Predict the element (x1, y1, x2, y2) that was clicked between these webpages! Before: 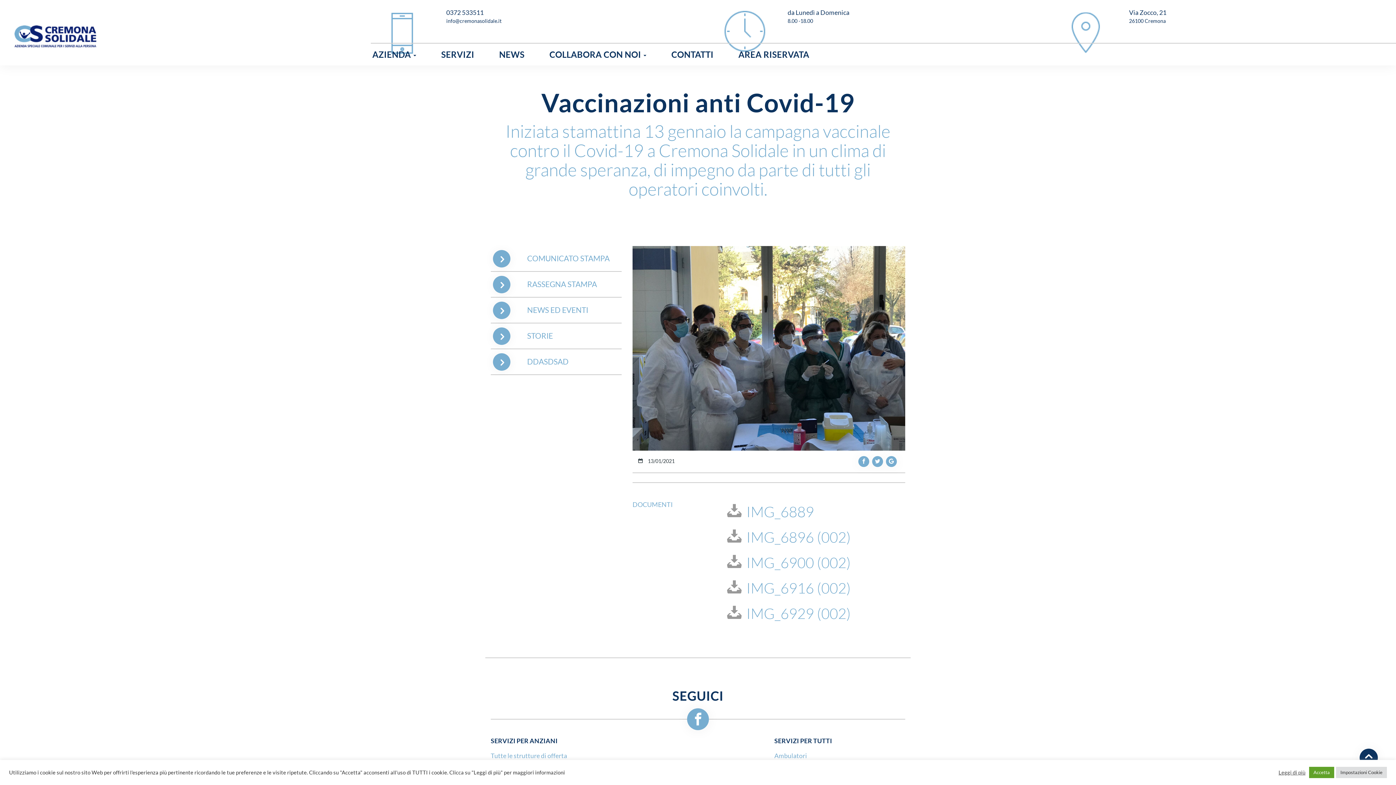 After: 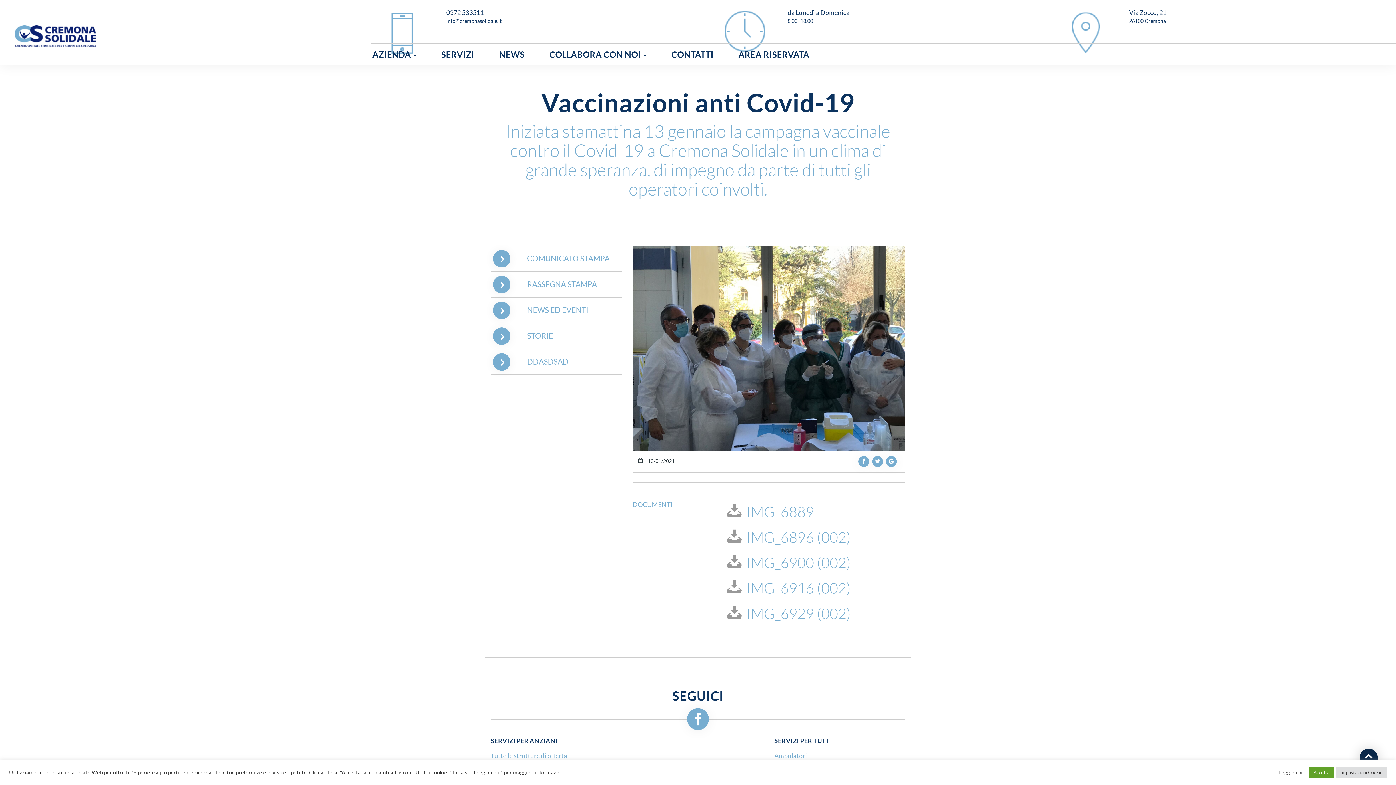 Action: bbox: (1360, 749, 1378, 767)